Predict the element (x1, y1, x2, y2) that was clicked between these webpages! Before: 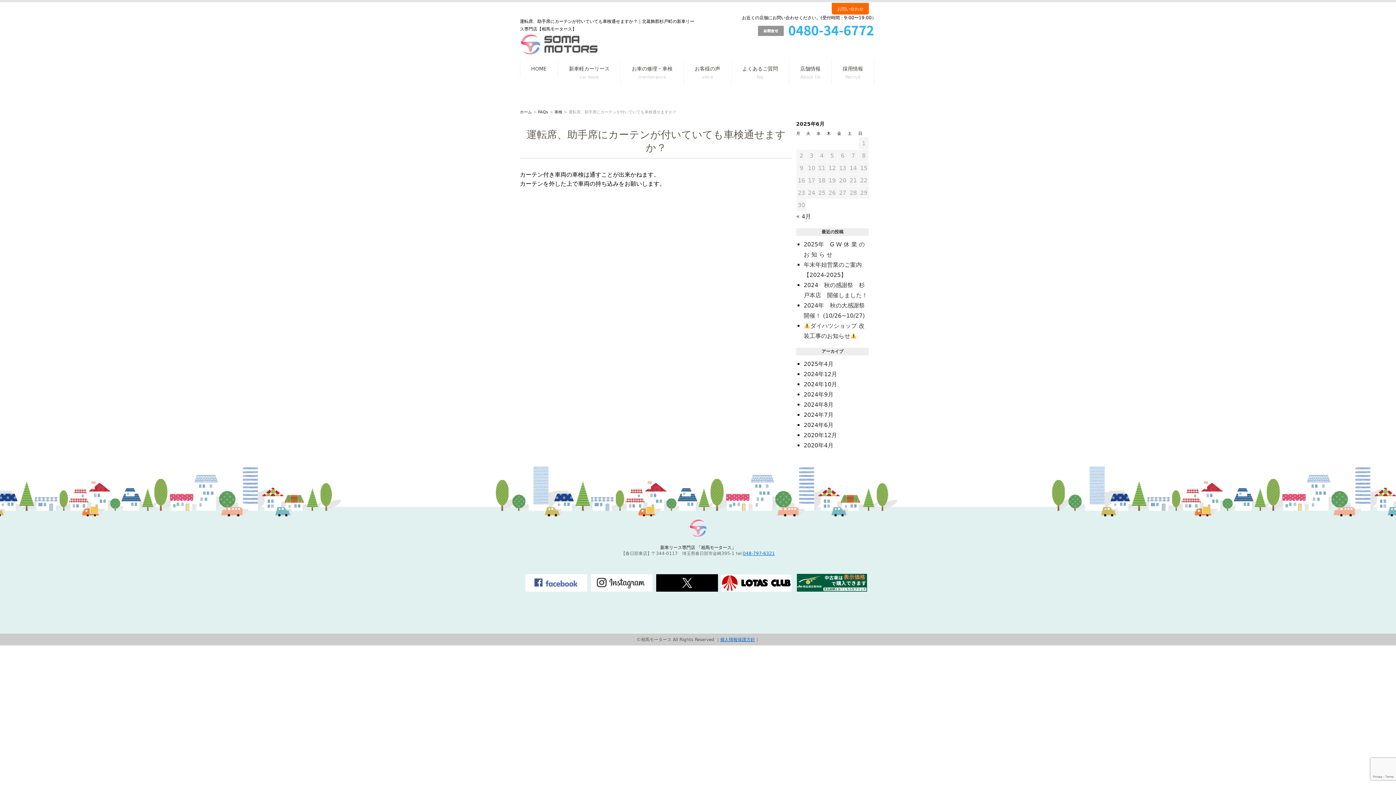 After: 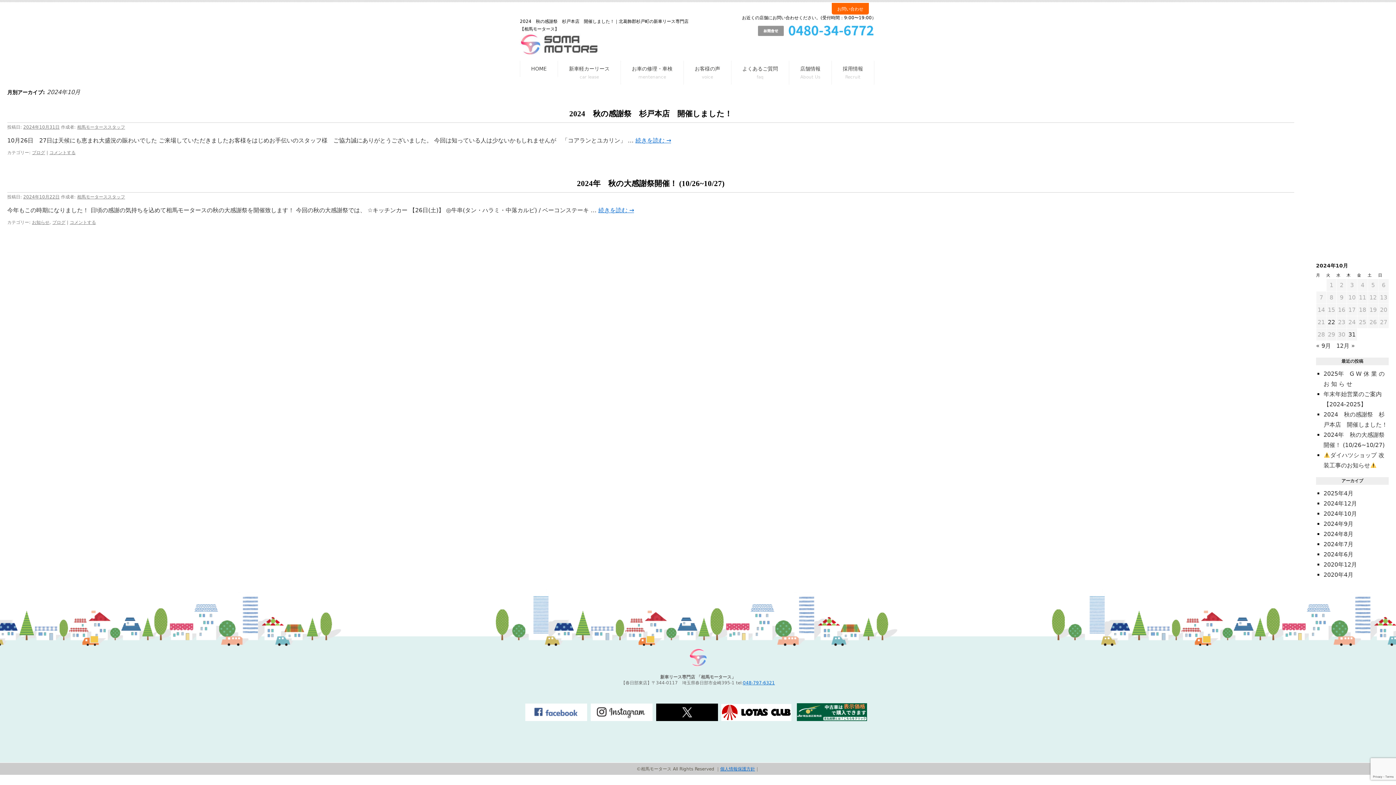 Action: label: 2024年10月 bbox: (803, 381, 837, 388)